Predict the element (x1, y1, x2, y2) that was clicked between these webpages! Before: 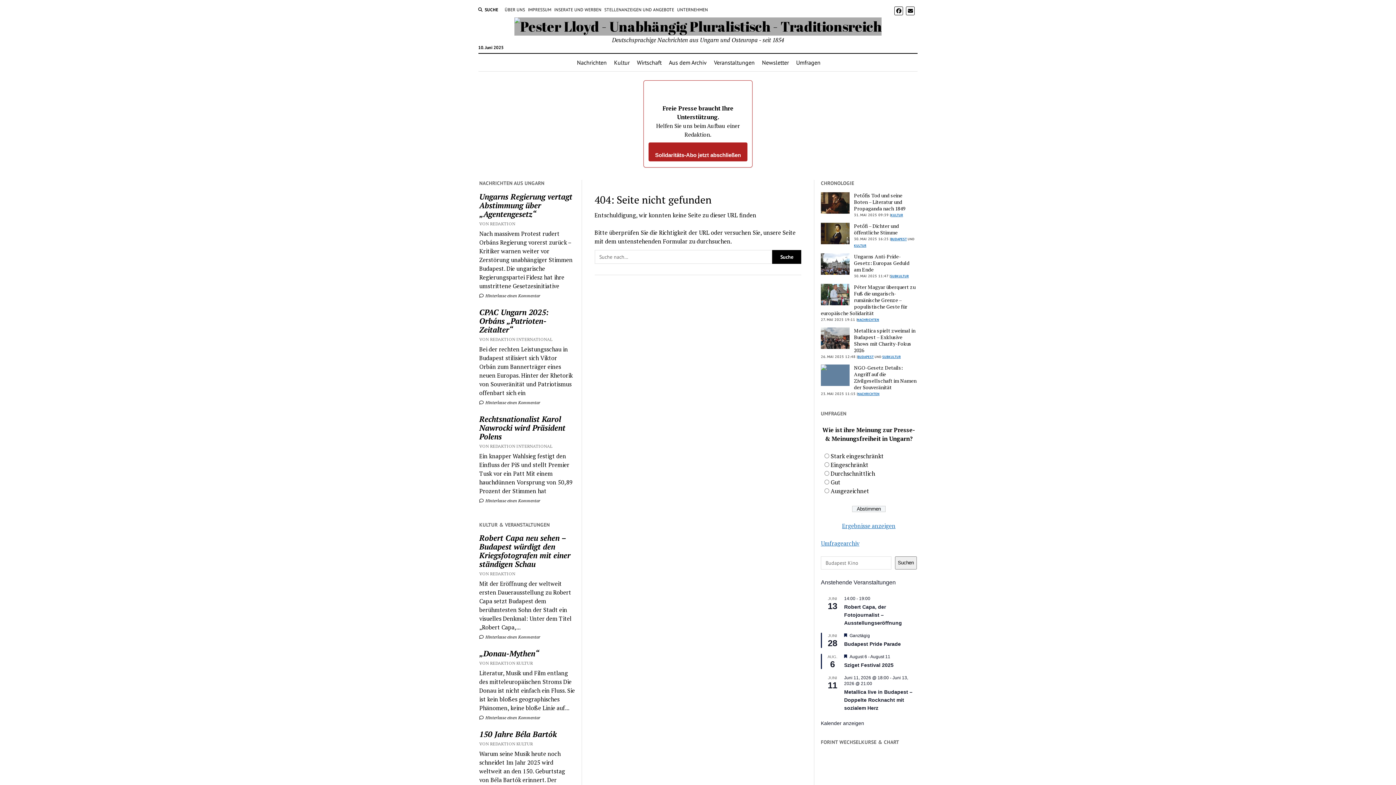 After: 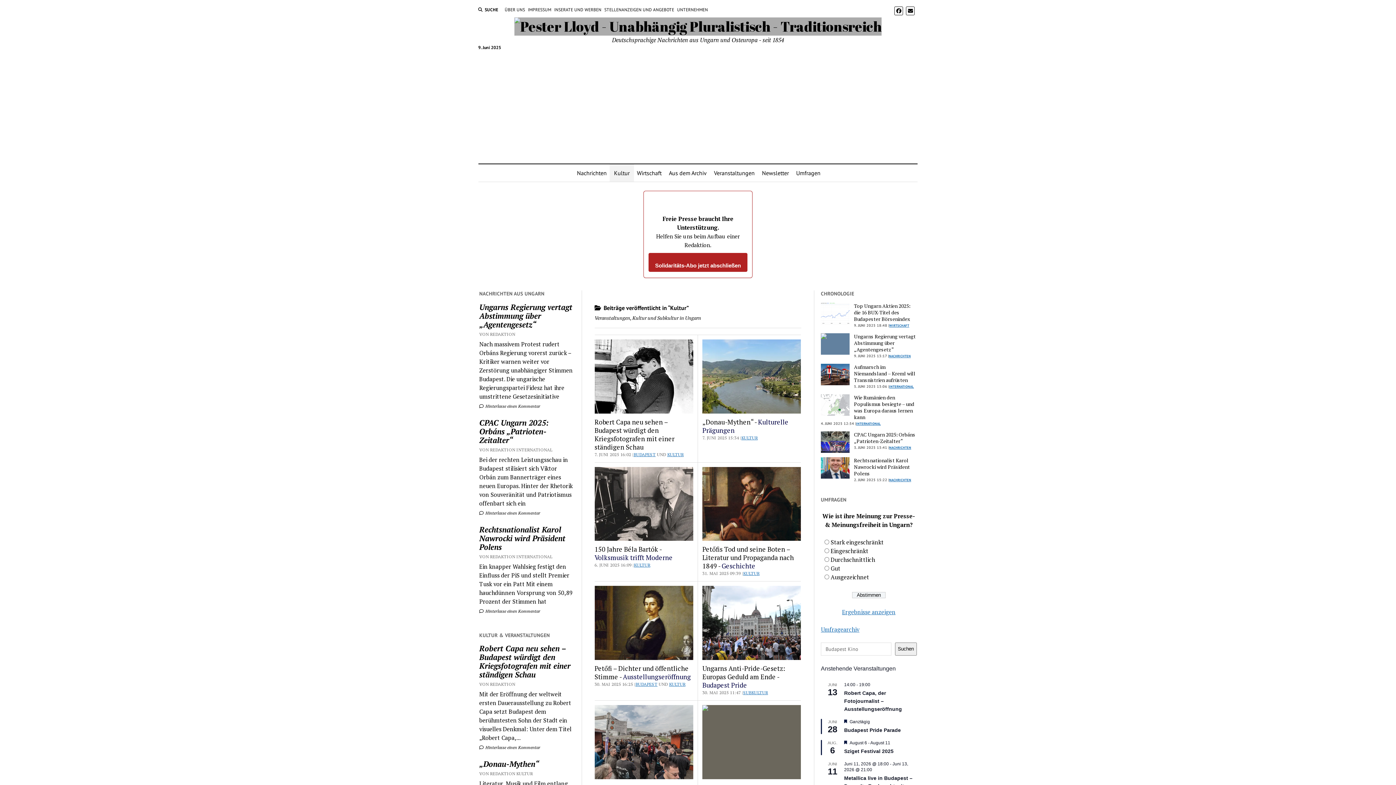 Action: label: KULTUR bbox: (854, 243, 866, 247)